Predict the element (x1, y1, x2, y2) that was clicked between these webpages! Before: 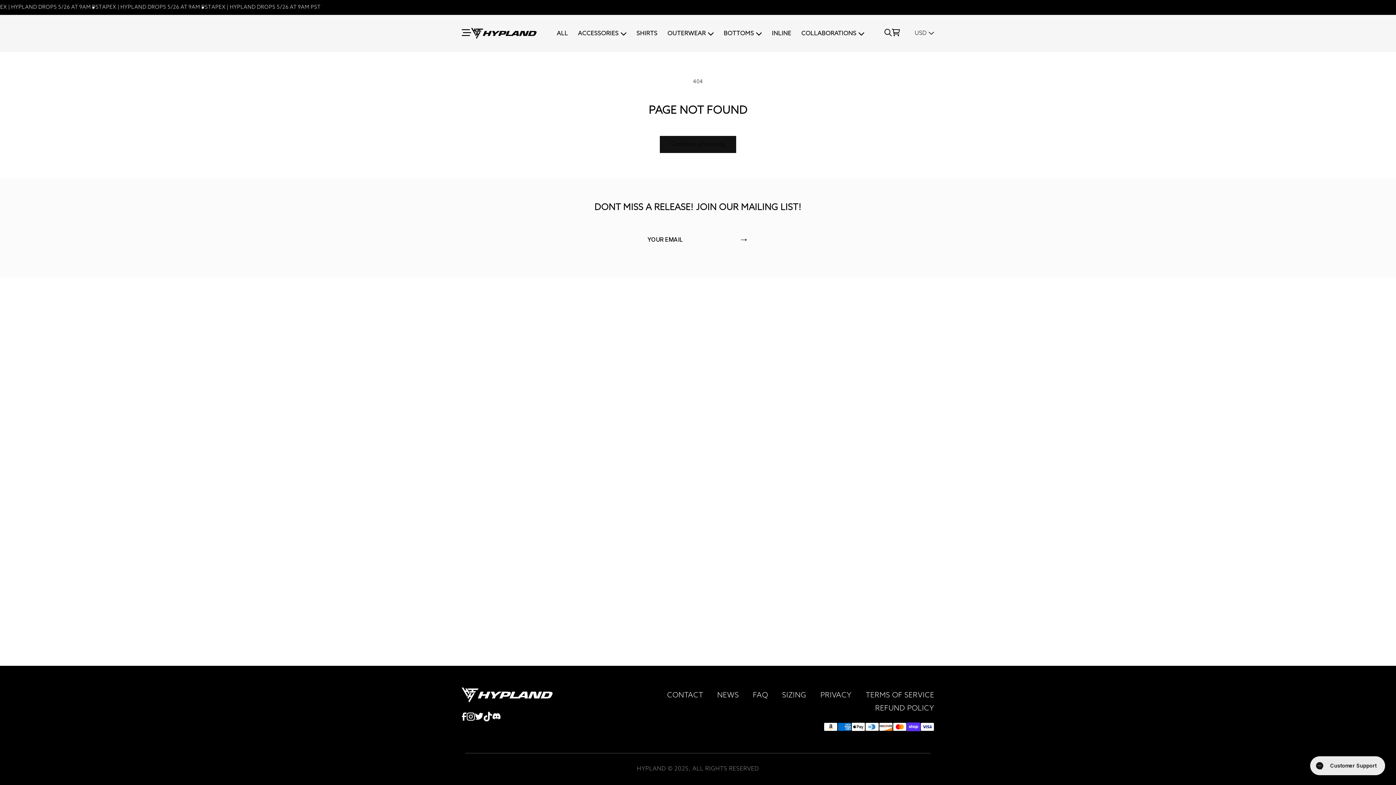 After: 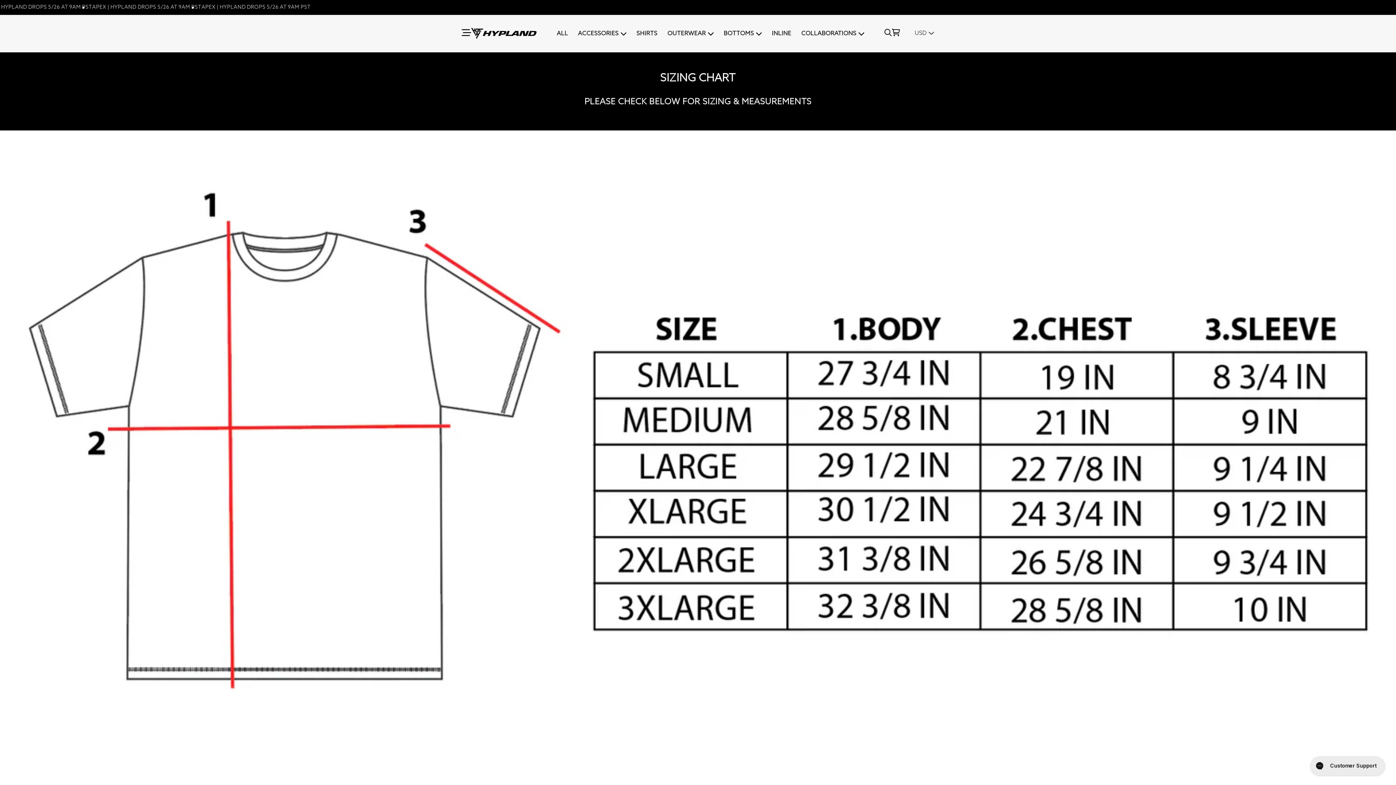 Action: bbox: (782, 692, 806, 699) label: SIZING